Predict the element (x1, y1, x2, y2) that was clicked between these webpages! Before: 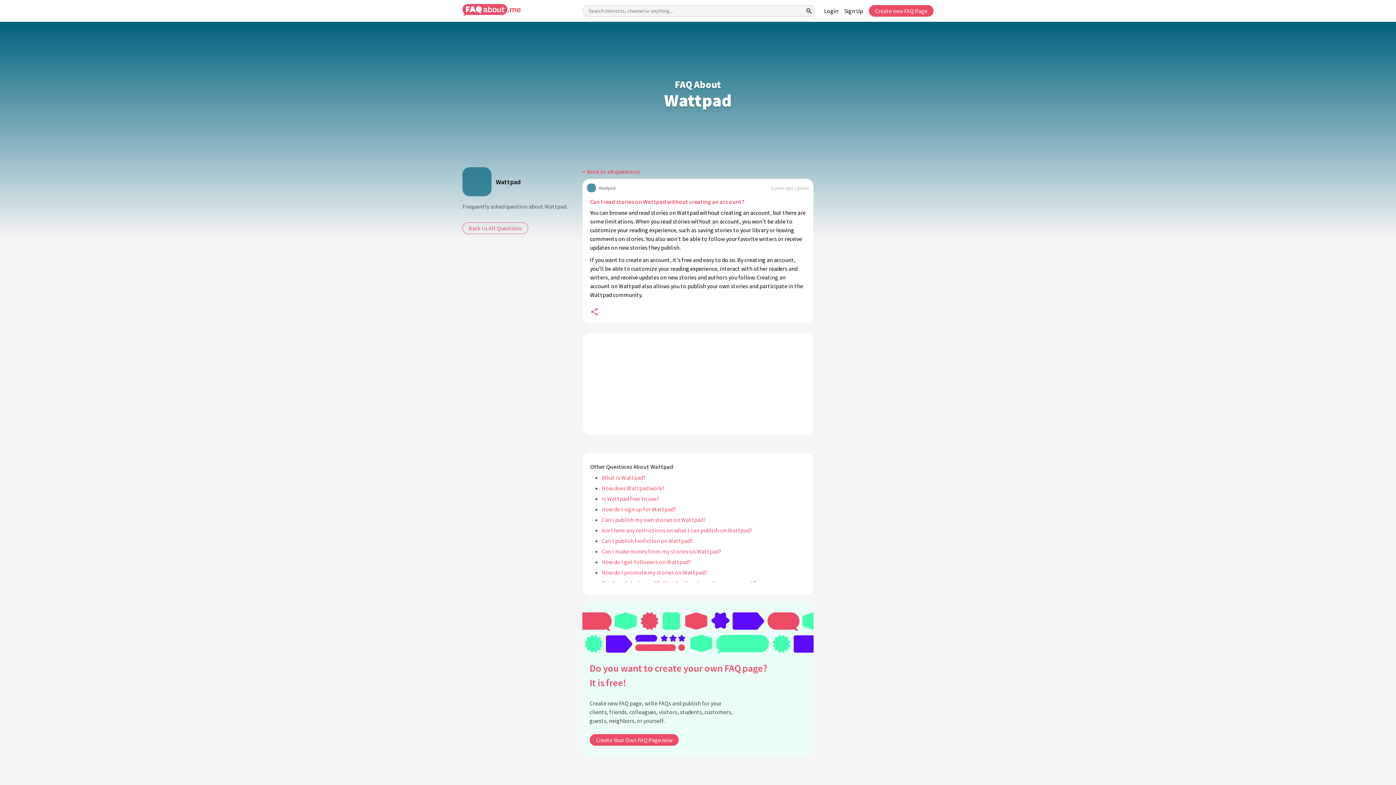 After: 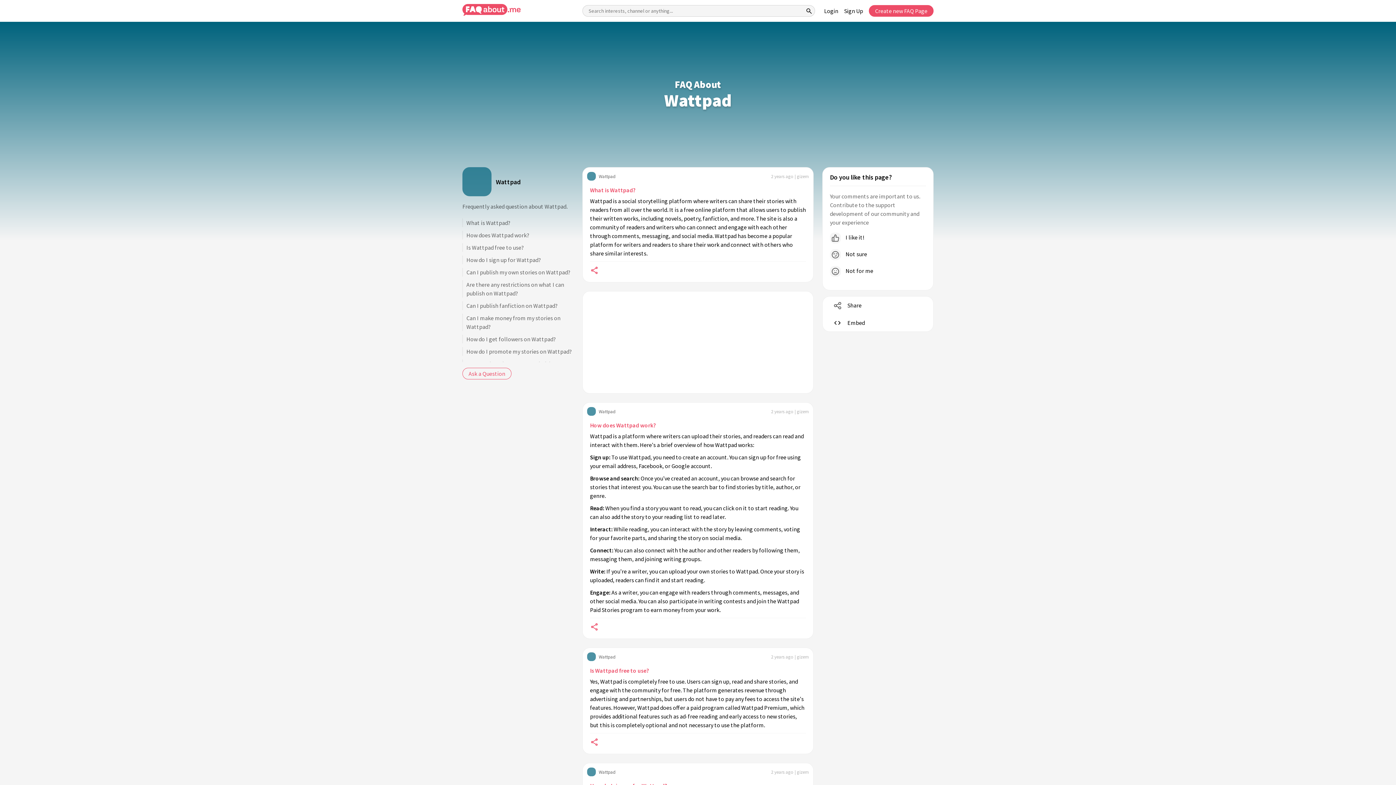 Action: bbox: (587, 183, 615, 192) label: Wattpad